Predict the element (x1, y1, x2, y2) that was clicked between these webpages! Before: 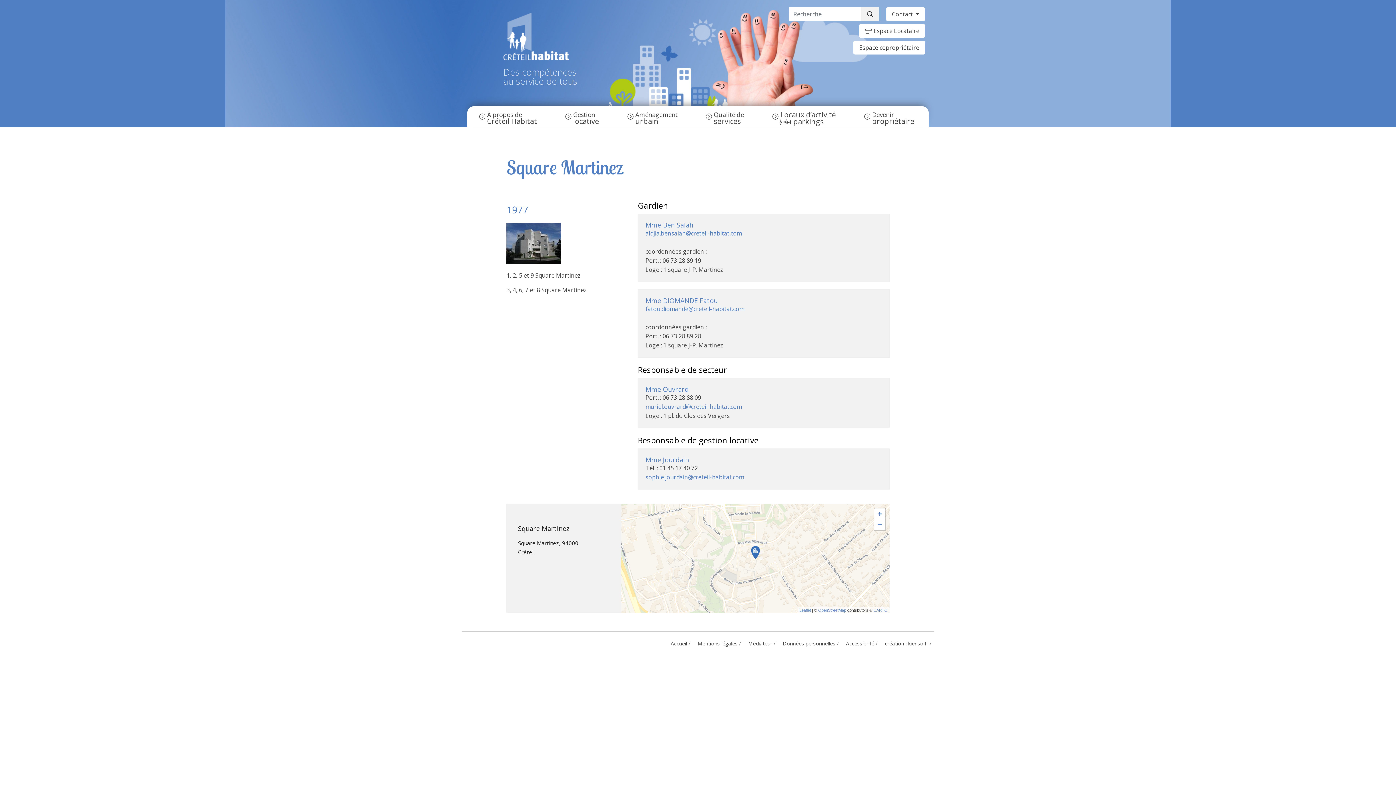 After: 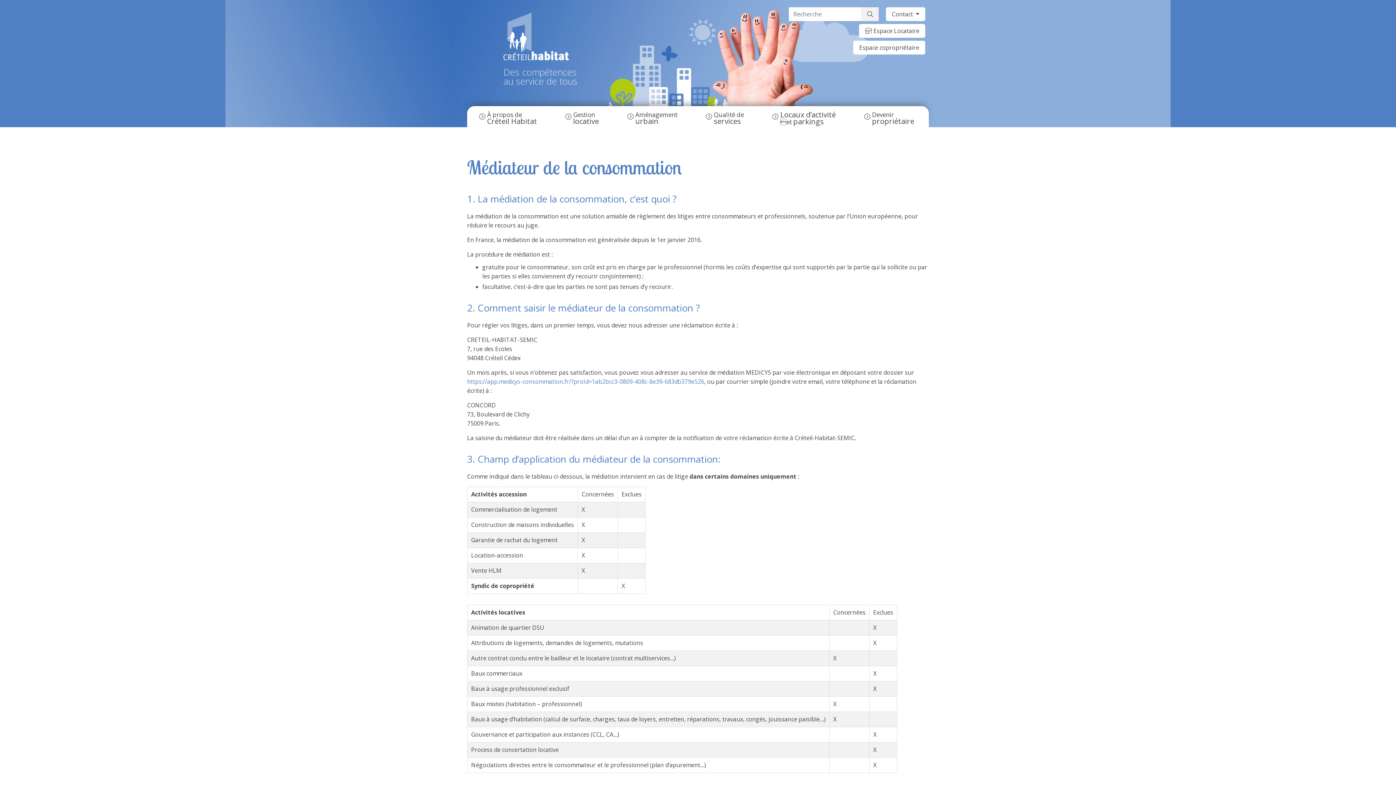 Action: label: Médiateur bbox: (748, 640, 772, 647)